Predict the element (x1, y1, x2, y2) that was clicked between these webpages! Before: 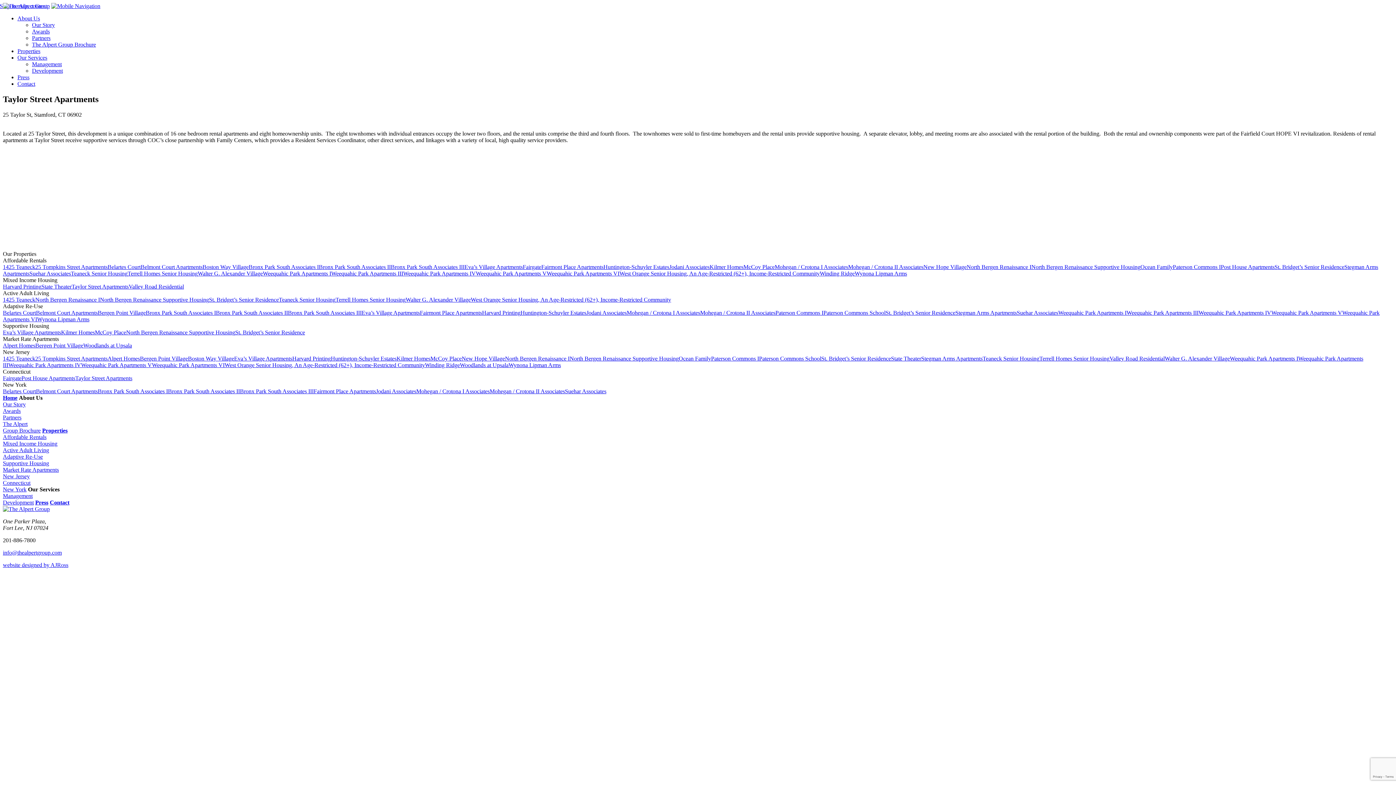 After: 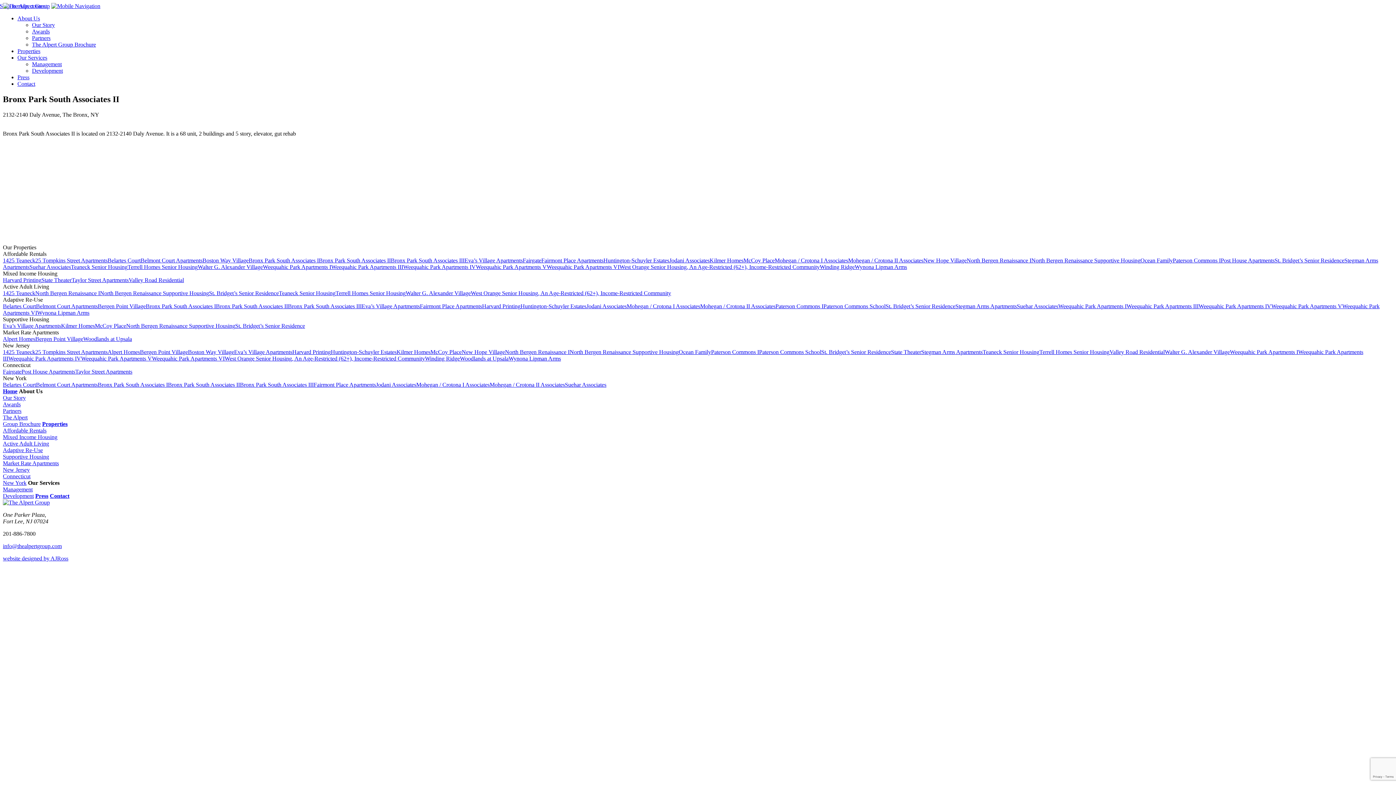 Action: label: Bronx Park South Associates II bbox: (168, 388, 240, 394)